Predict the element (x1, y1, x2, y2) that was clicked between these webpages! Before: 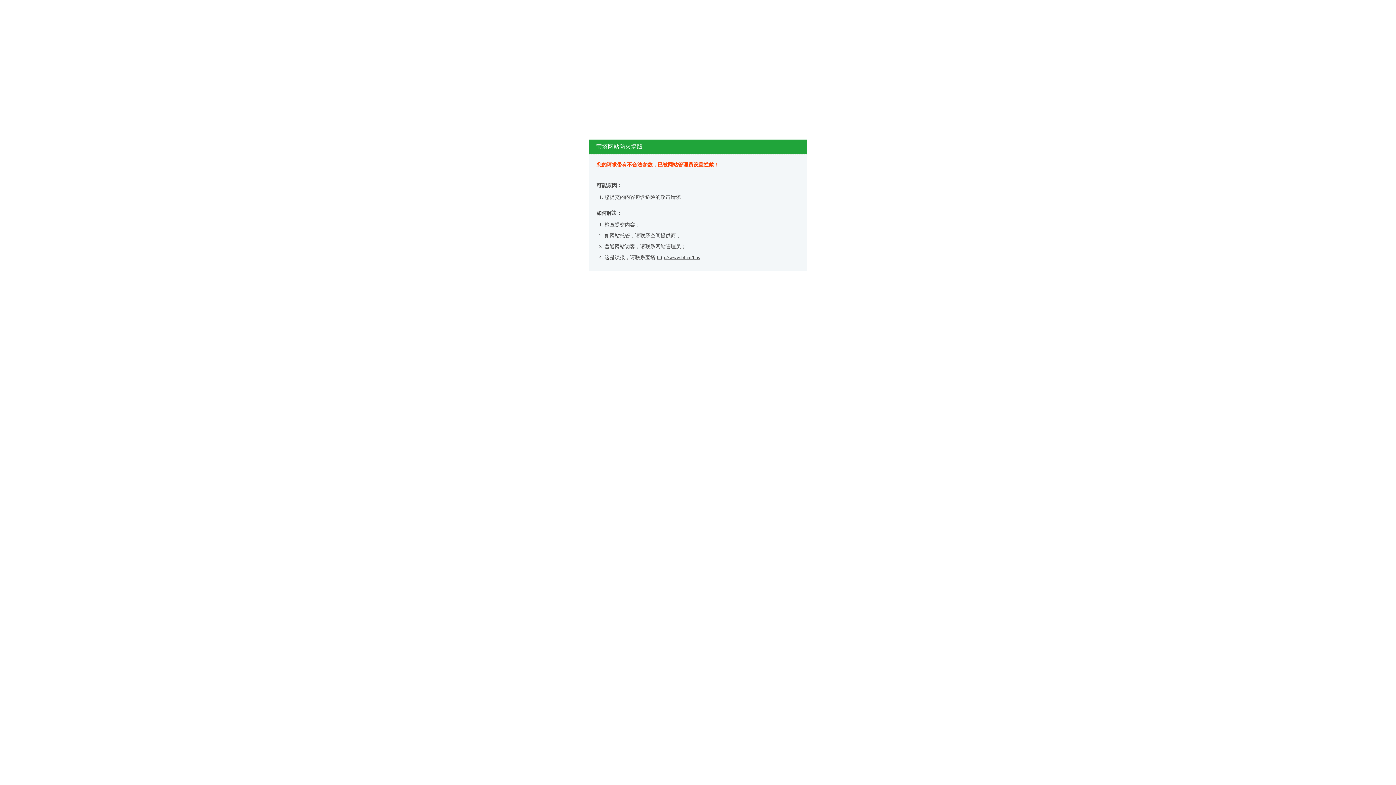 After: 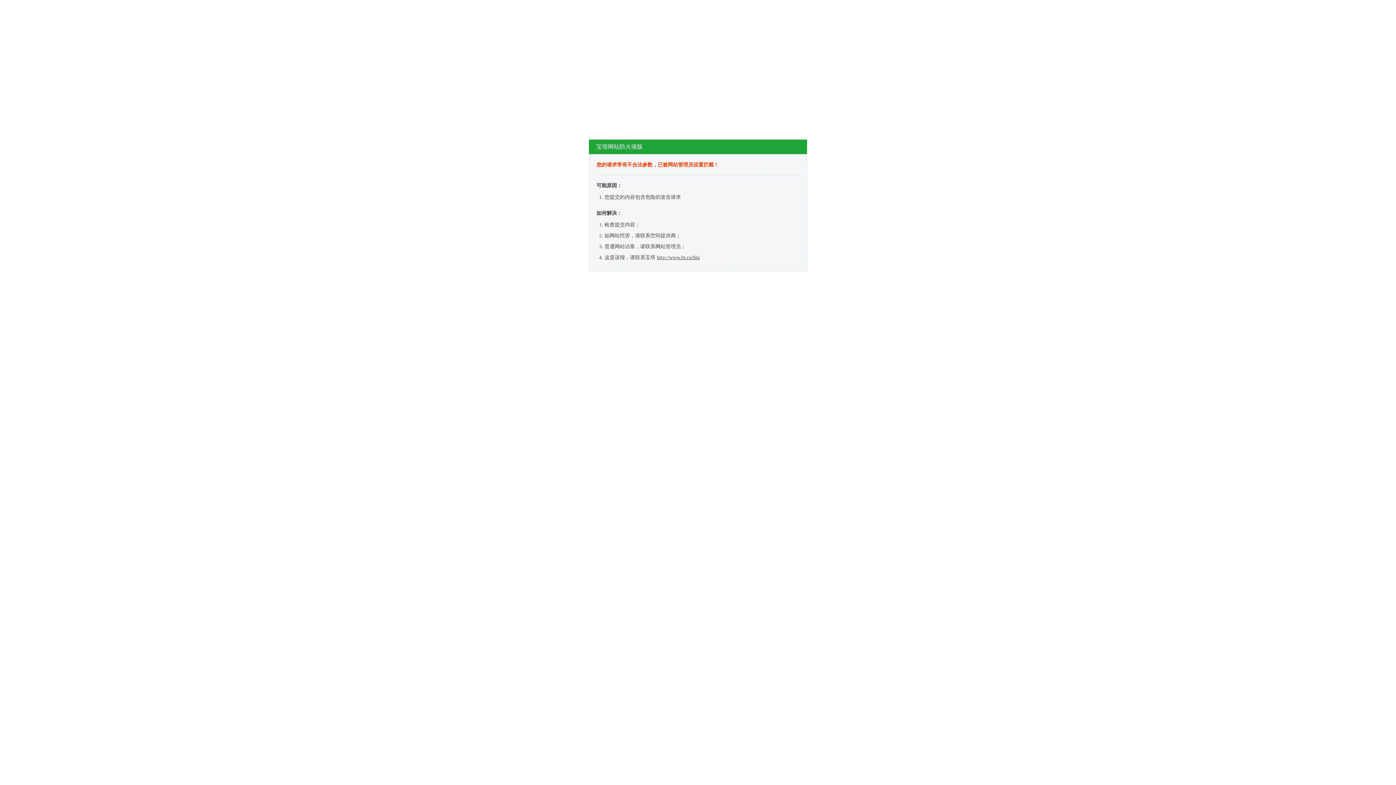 Action: bbox: (657, 254, 700, 260) label: http://www.bt.cn/bbs